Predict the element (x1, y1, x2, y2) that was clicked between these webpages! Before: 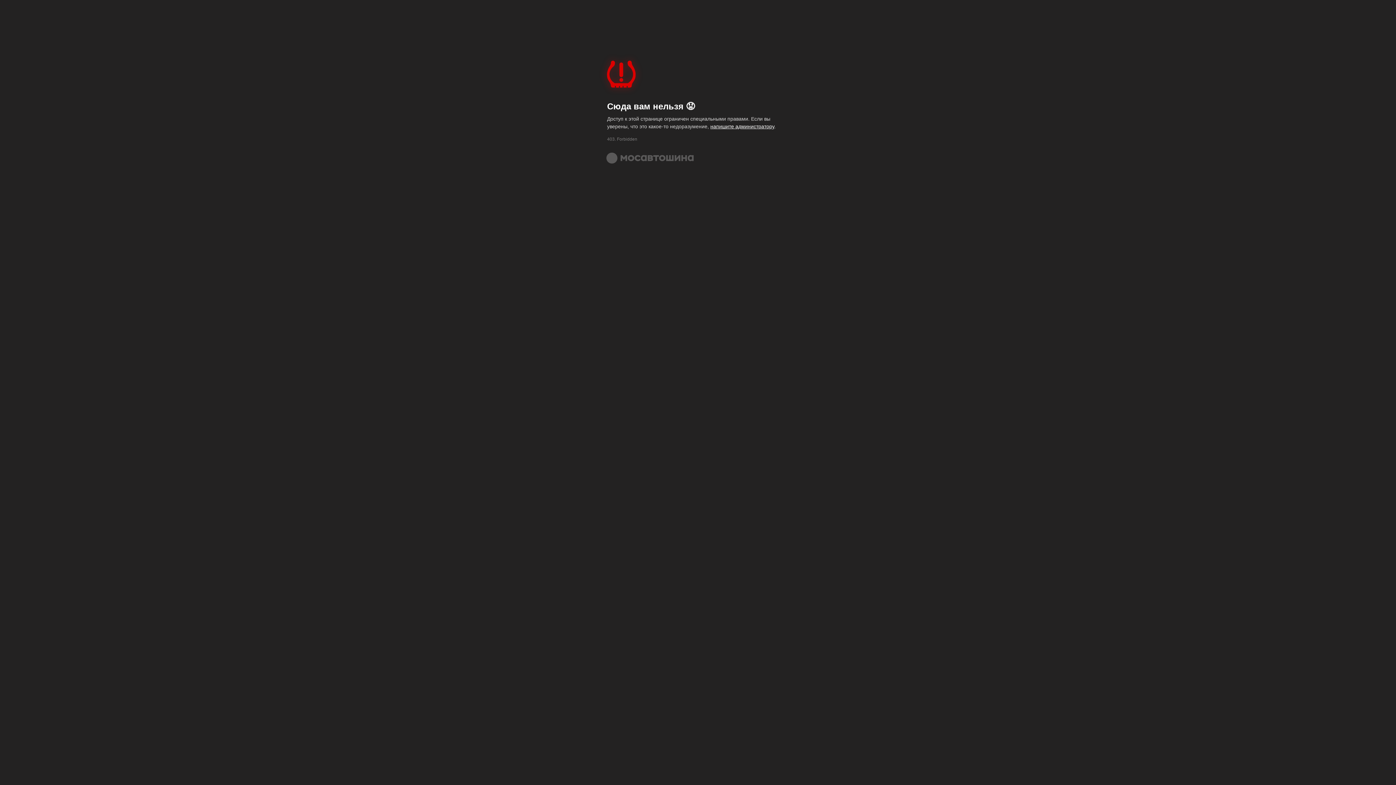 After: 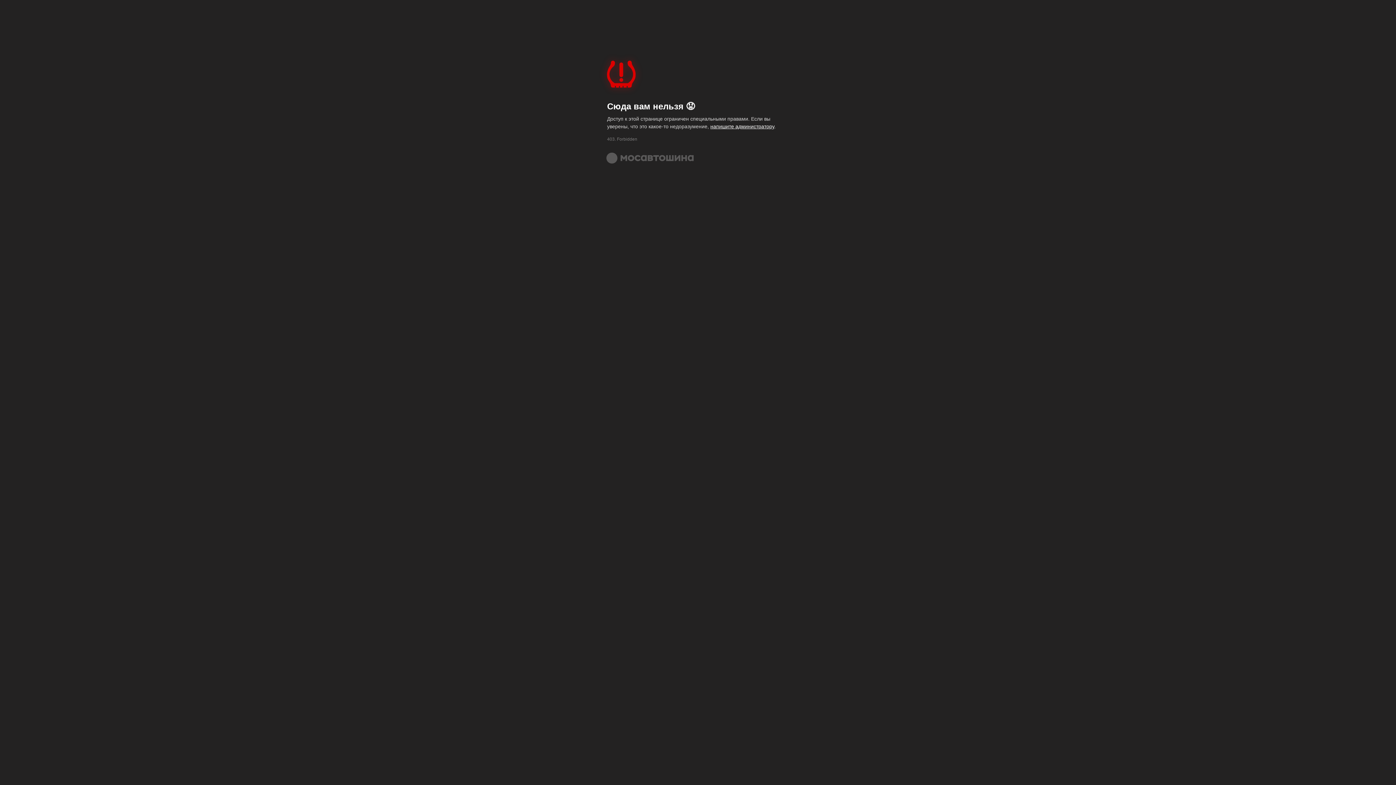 Action: bbox: (710, 123, 774, 129) label: напишите администратору